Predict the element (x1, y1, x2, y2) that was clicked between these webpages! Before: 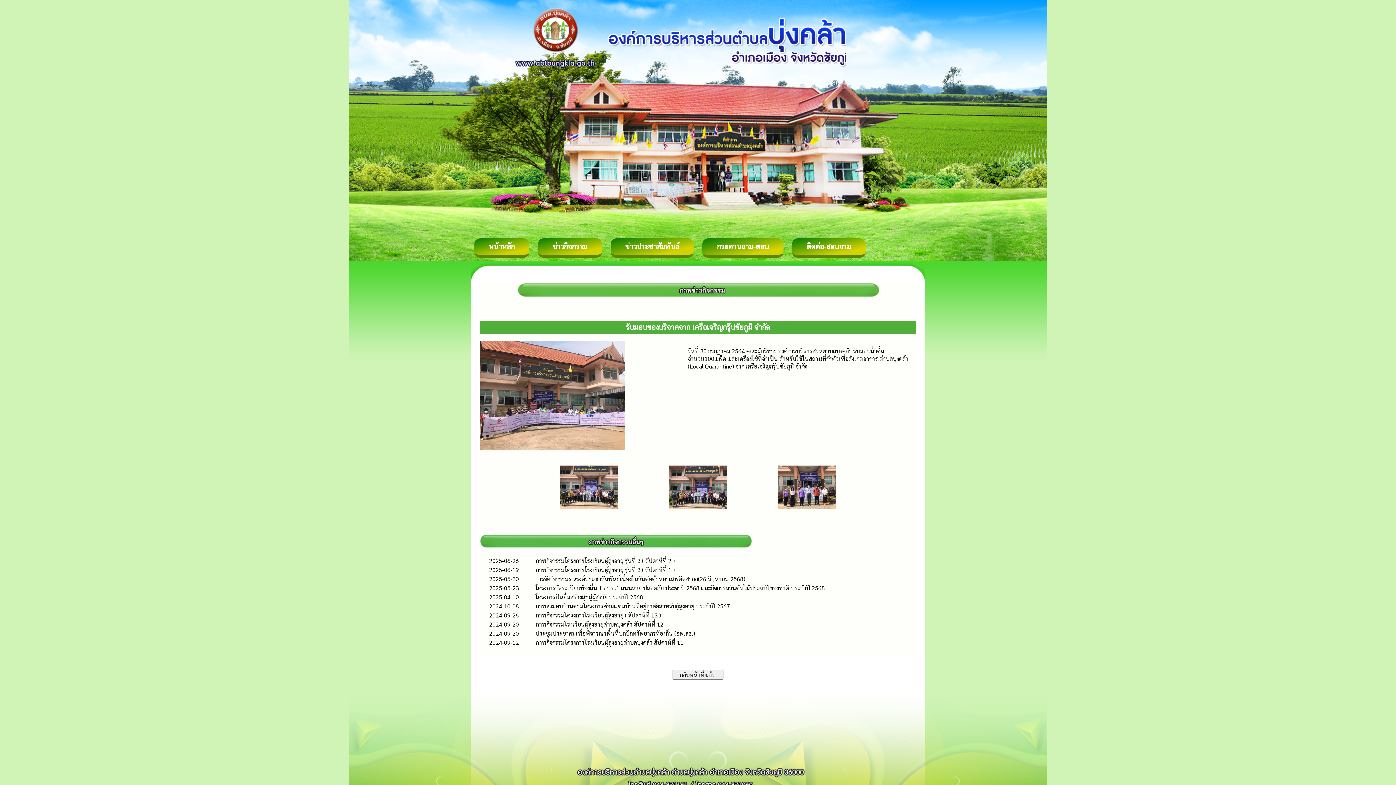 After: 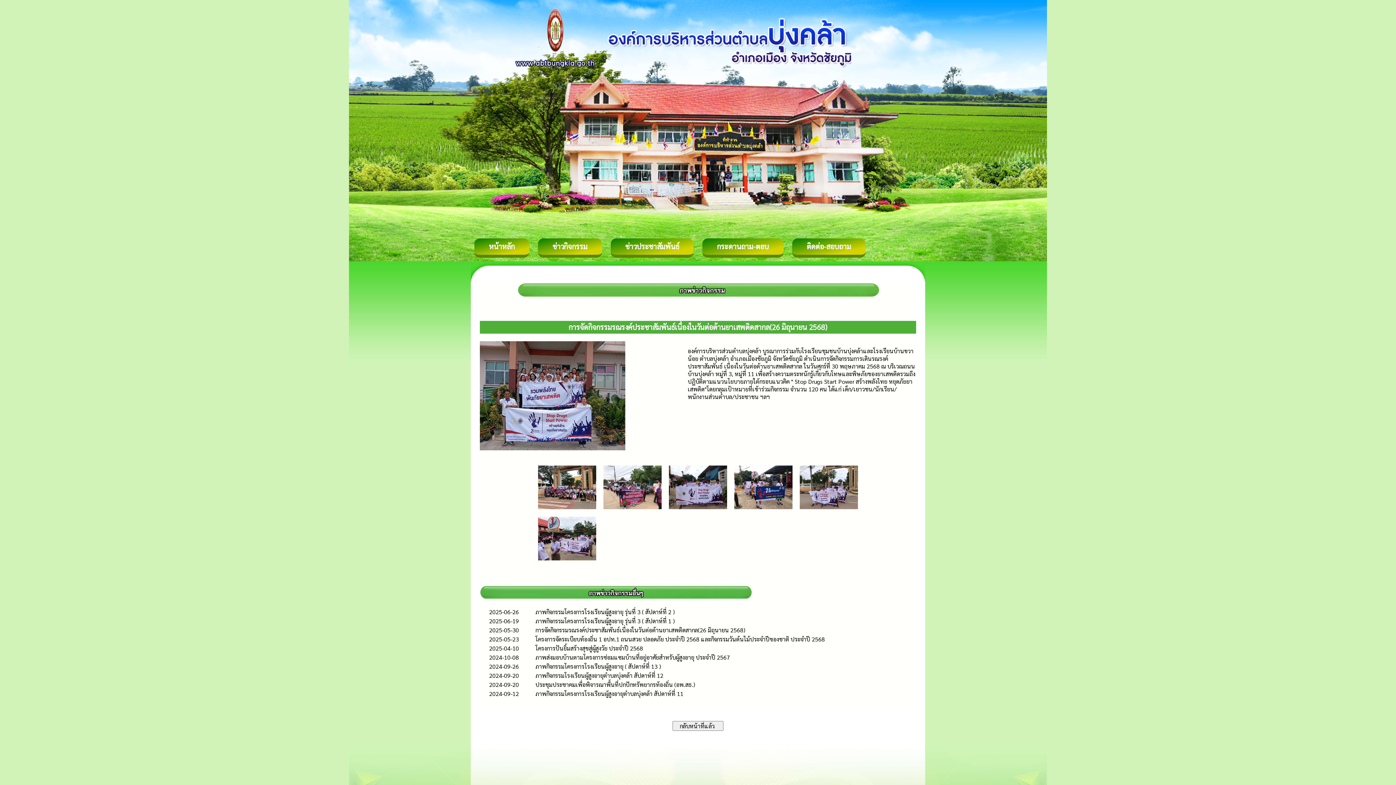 Action: bbox: (535, 575, 745, 582) label: การจัดกิจกรรมรณรงค์ประชาสัมพันธ์เนื่องในวันต่อต้านยาเสพติดสากล(26 มิถุนายน 2568)